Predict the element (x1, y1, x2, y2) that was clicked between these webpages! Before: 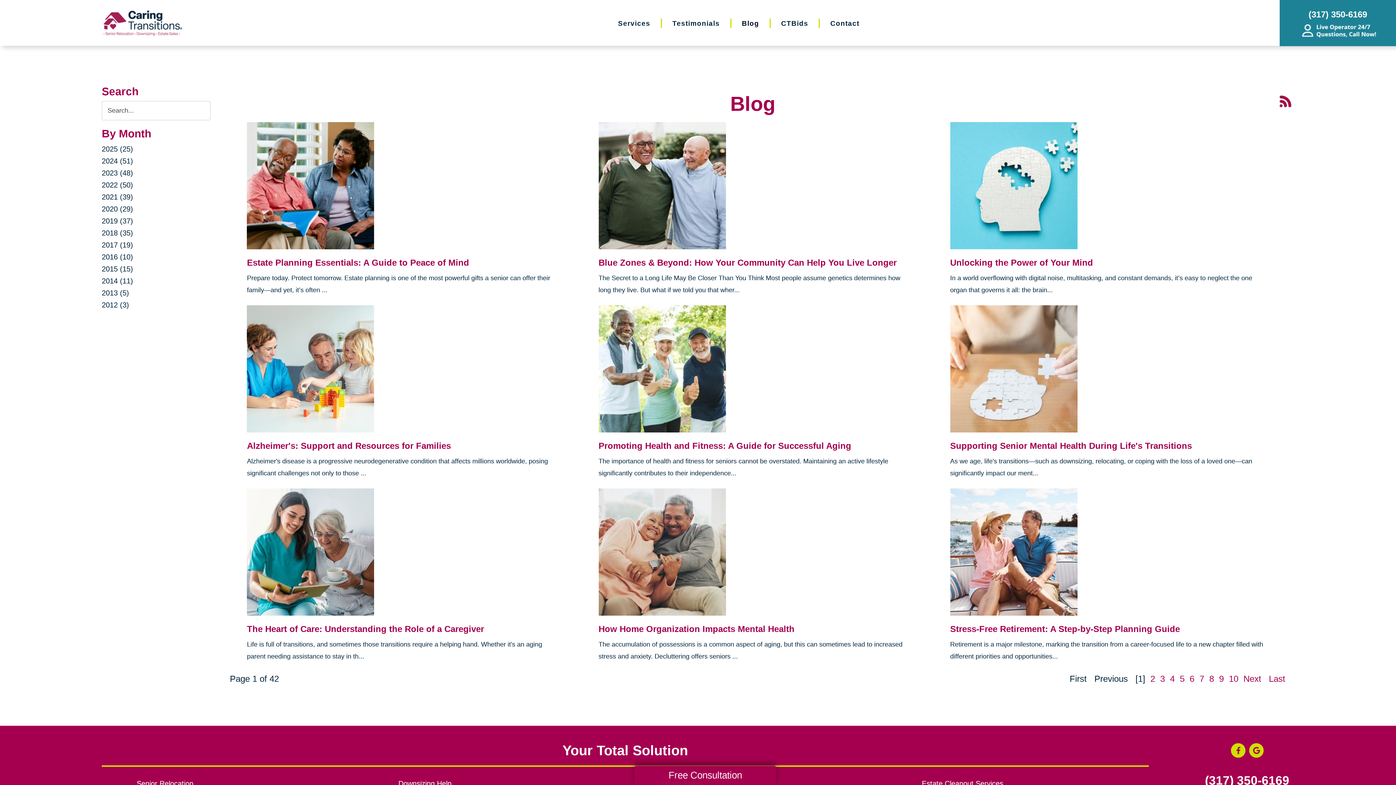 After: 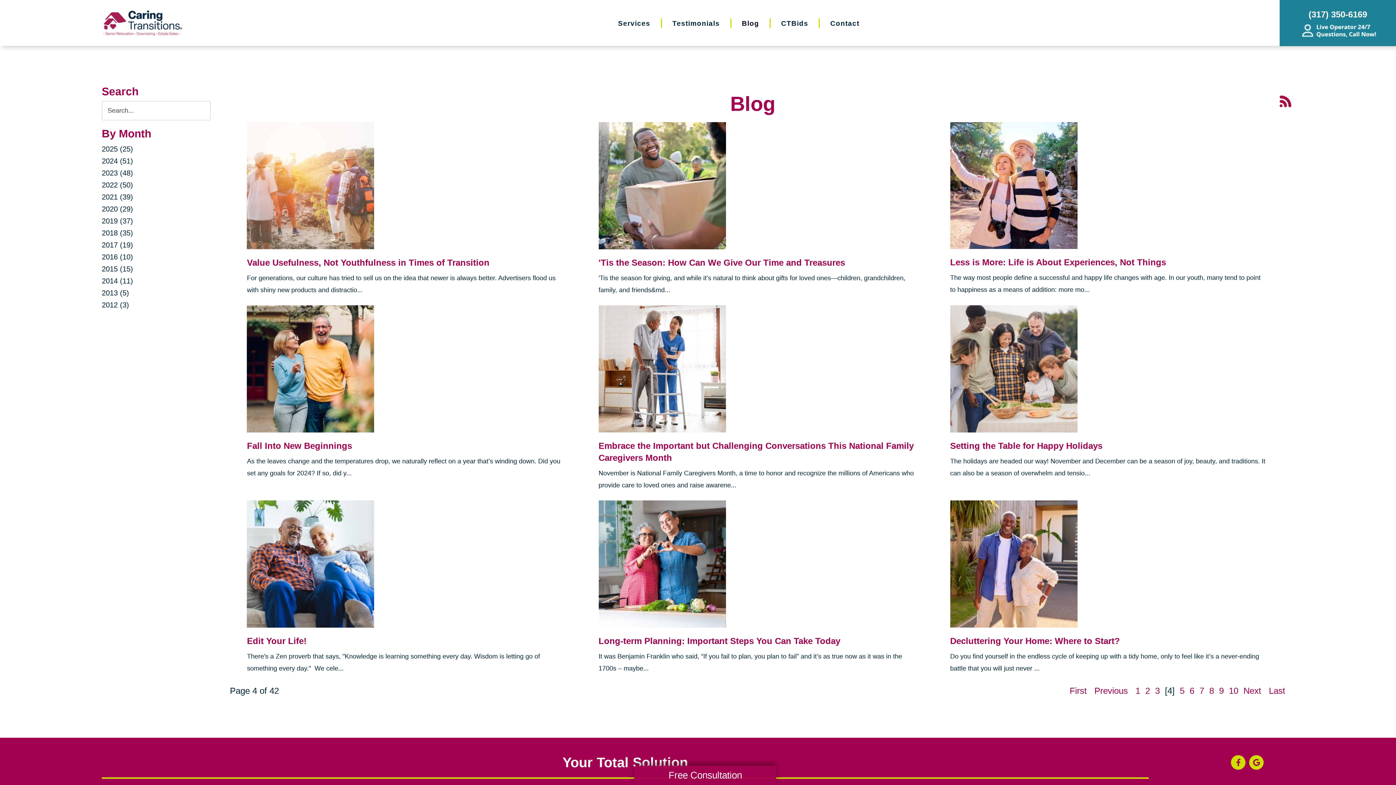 Action: label: 4 bbox: (1170, 674, 1175, 684)